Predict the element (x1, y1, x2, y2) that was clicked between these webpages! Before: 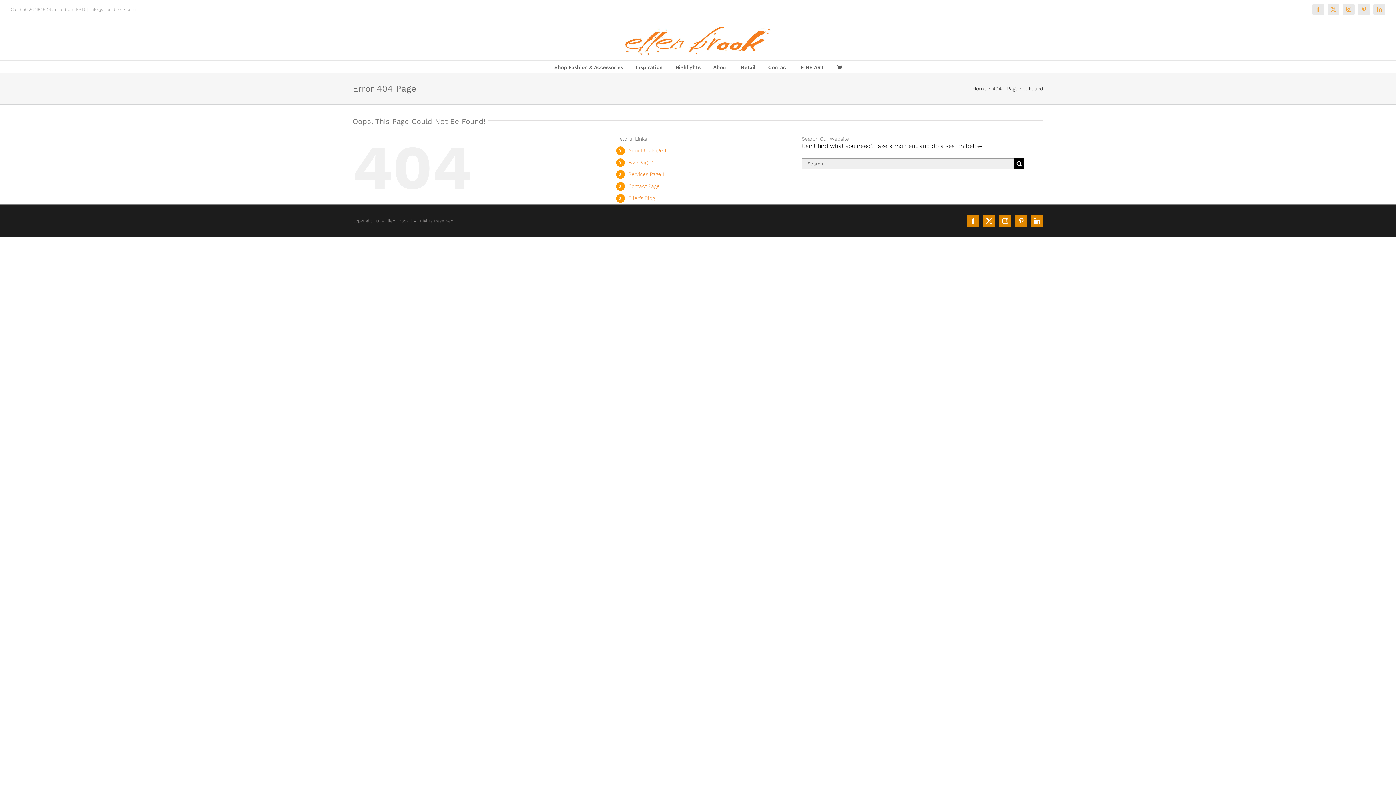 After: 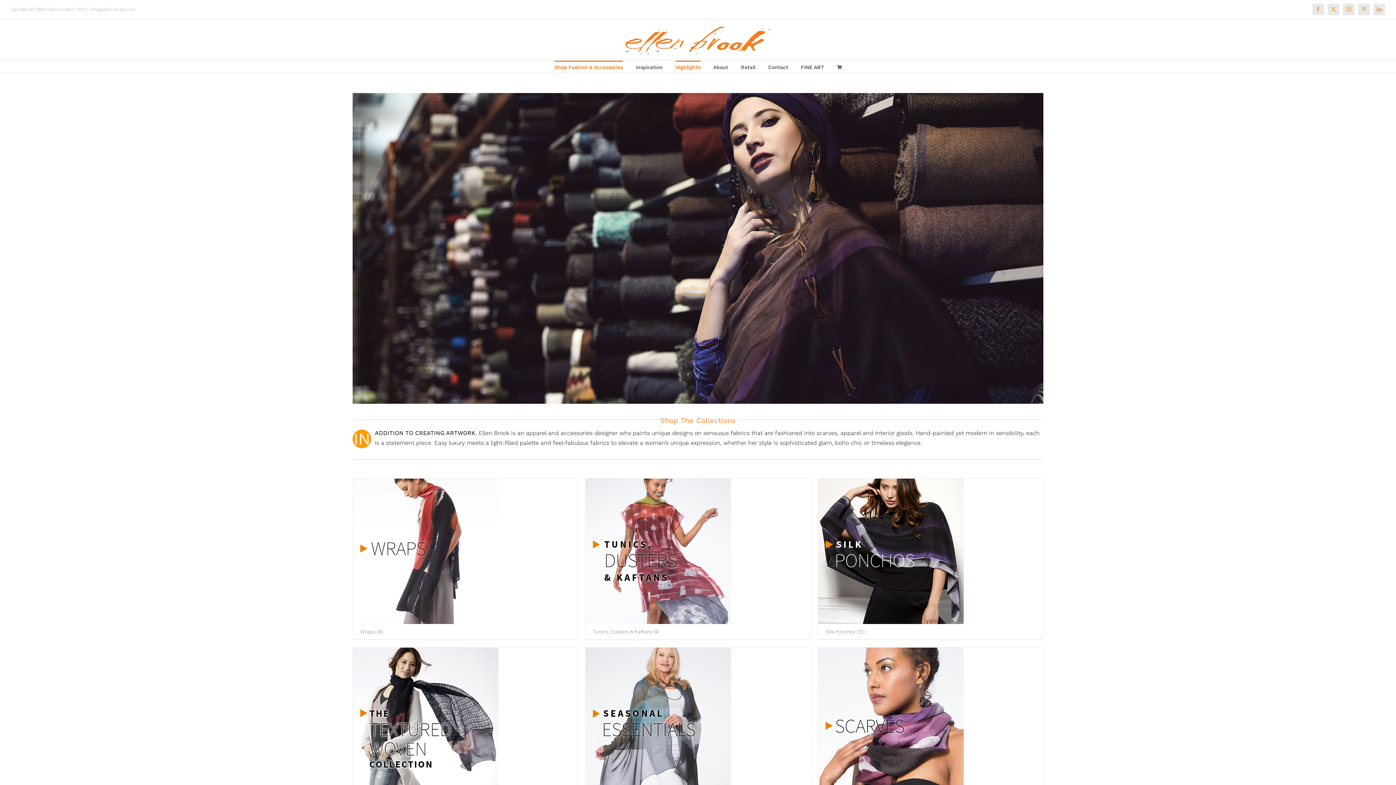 Action: label: Shop Fashion & Accessories bbox: (554, 60, 623, 72)